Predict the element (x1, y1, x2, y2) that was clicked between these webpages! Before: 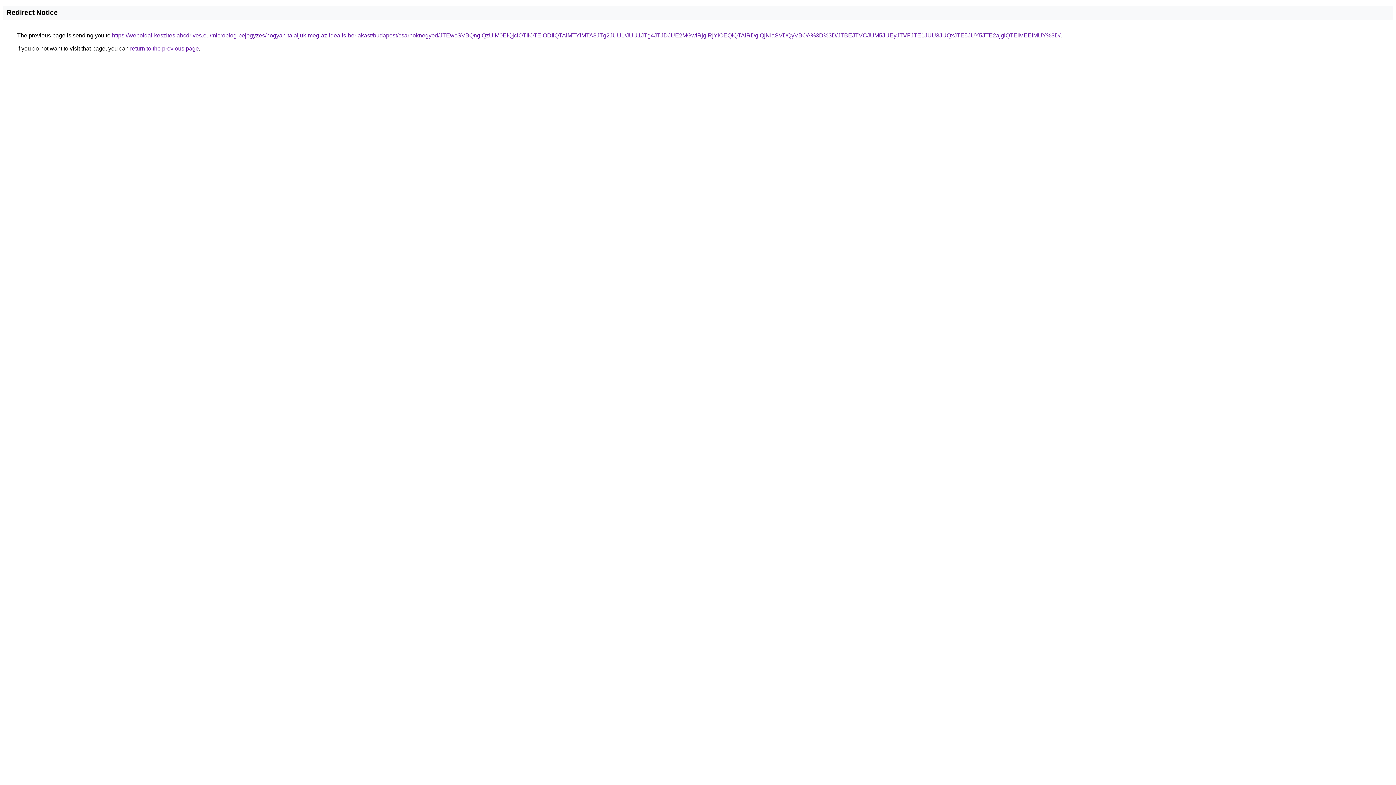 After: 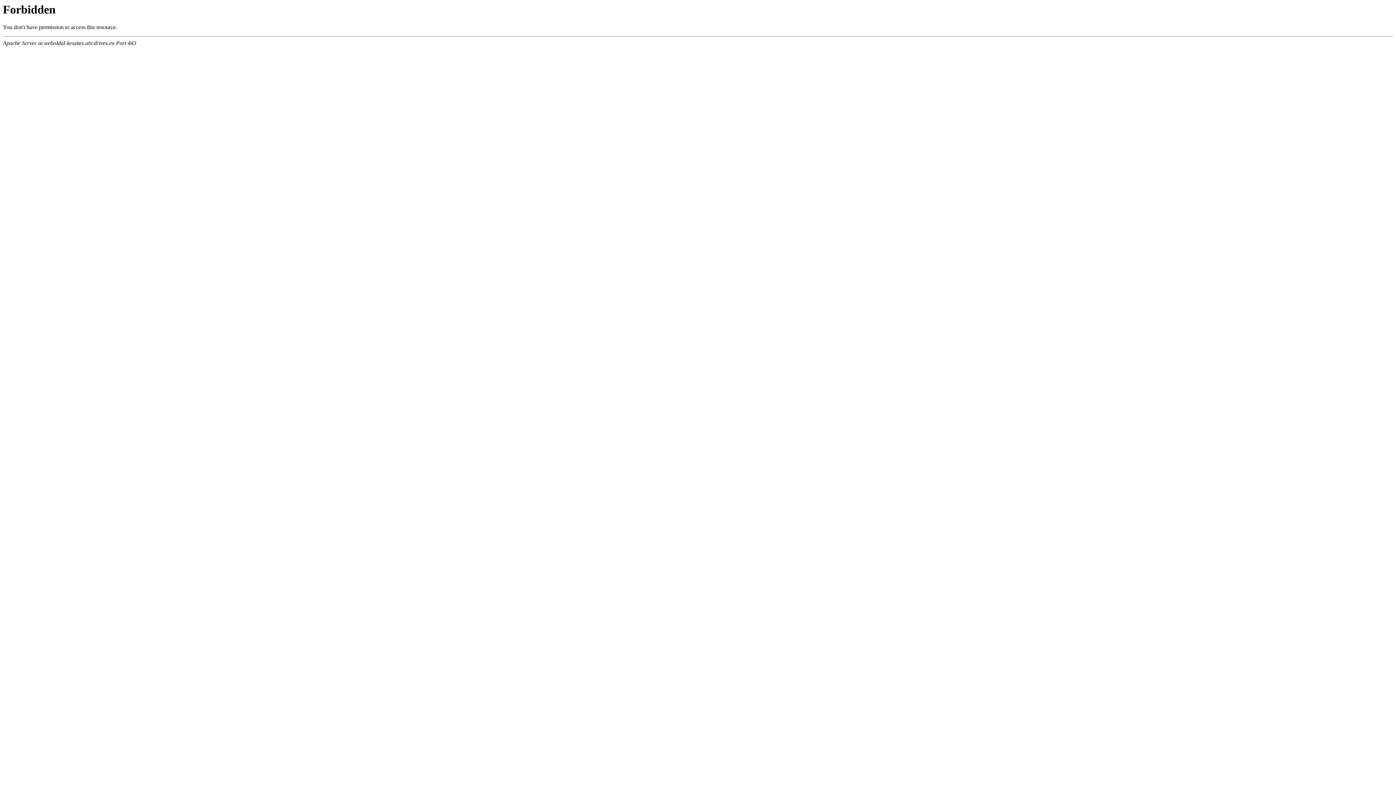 Action: bbox: (112, 32, 1060, 38) label: https://weboldal-keszites.abcdrives.eu/microblog-bejegyzes/hogyan-talaljuk-meg-az-idealis-berlakast/budapest/csarnoknegyed/JTEwcSVBQnglQzUlM0ElQjclOTIlOTElODIlQTAlMTYlMTA3JTg2JUU1/JUU1JTg4JTJDJUE2MGwlRjglRjYlOEQlQTAlRDglQjNIaSVDQyVBOA%3D%3D/JTBEJTVCJUM5JUEyJTVFJTE1JUU3JUQxJTE5JUY5JTE2ajglQTElMEElMUY%3D/